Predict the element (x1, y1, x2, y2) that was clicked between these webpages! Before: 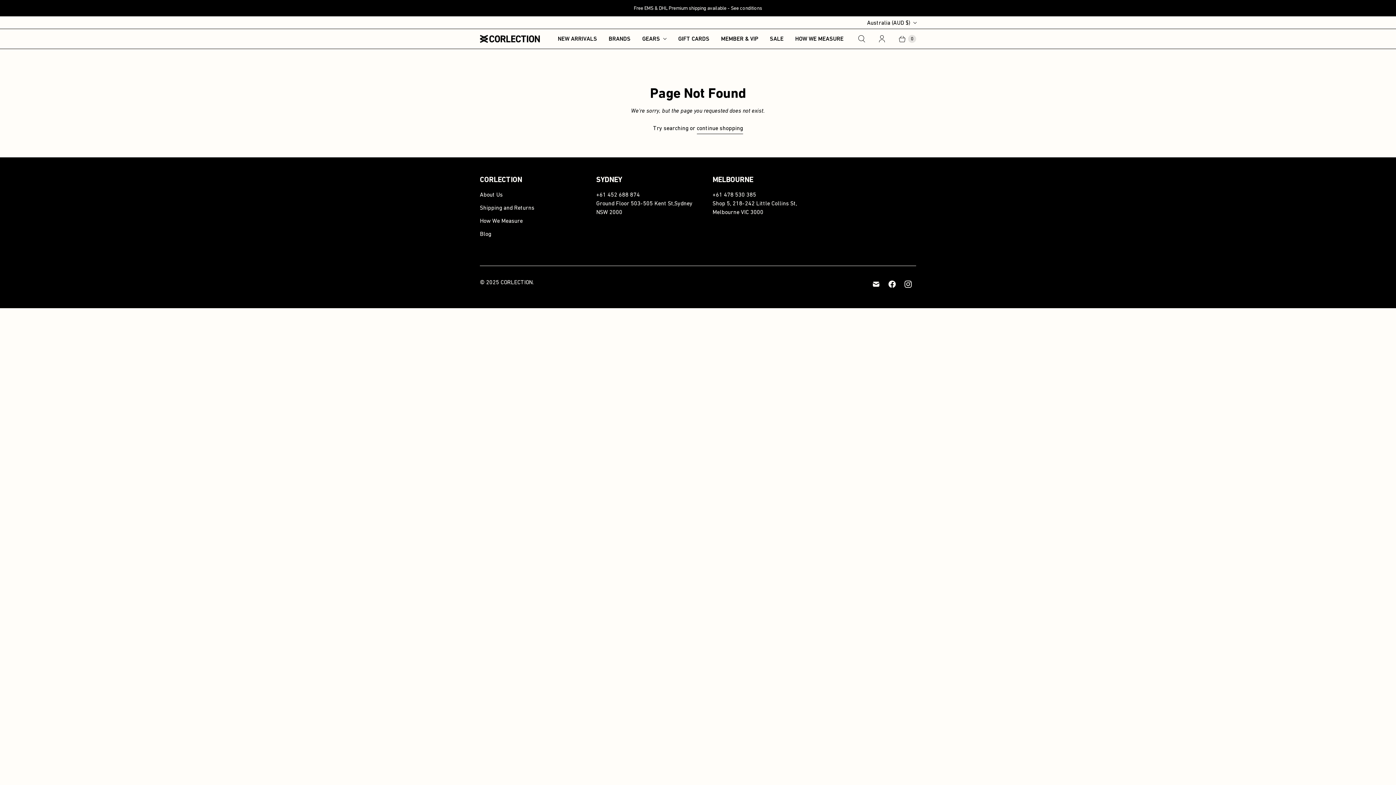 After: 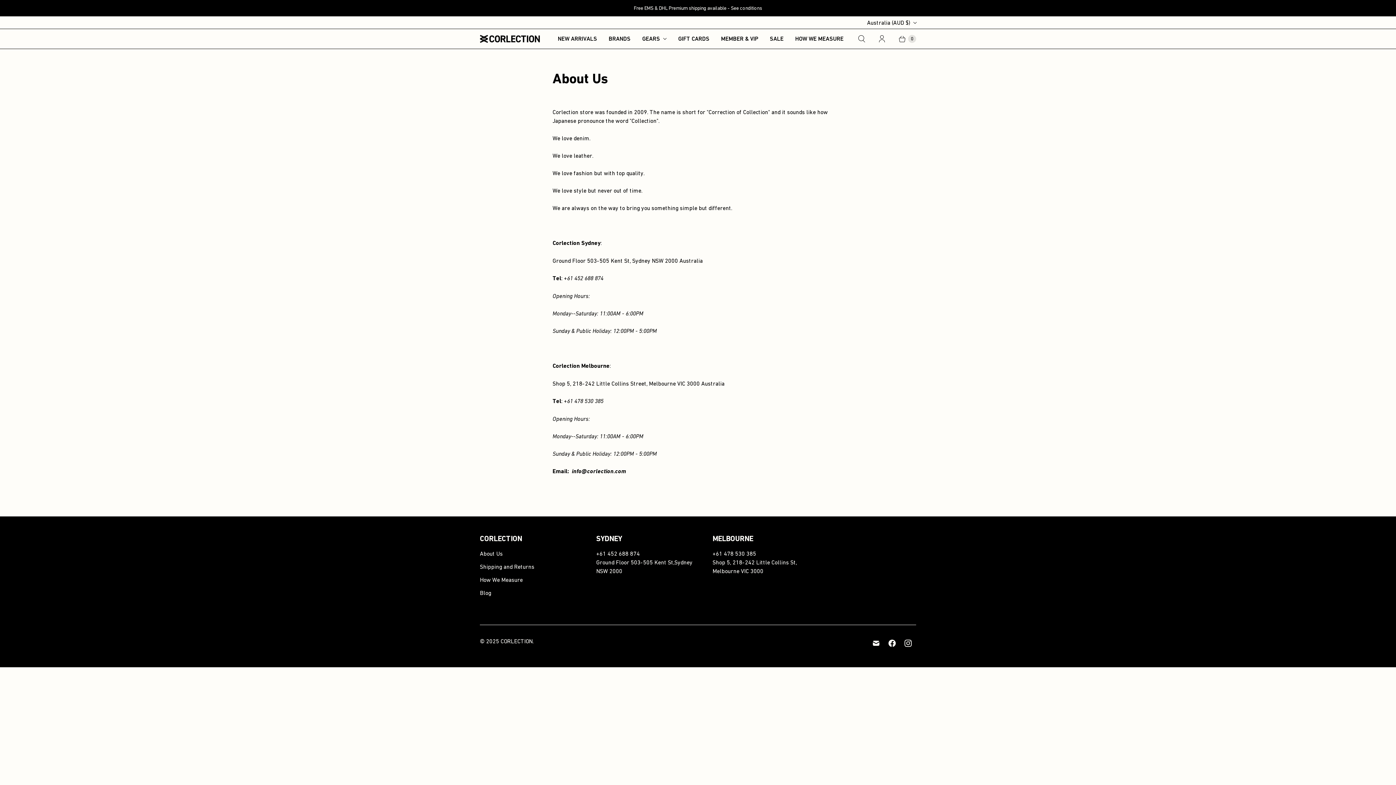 Action: label: About Us bbox: (480, 191, 502, 197)